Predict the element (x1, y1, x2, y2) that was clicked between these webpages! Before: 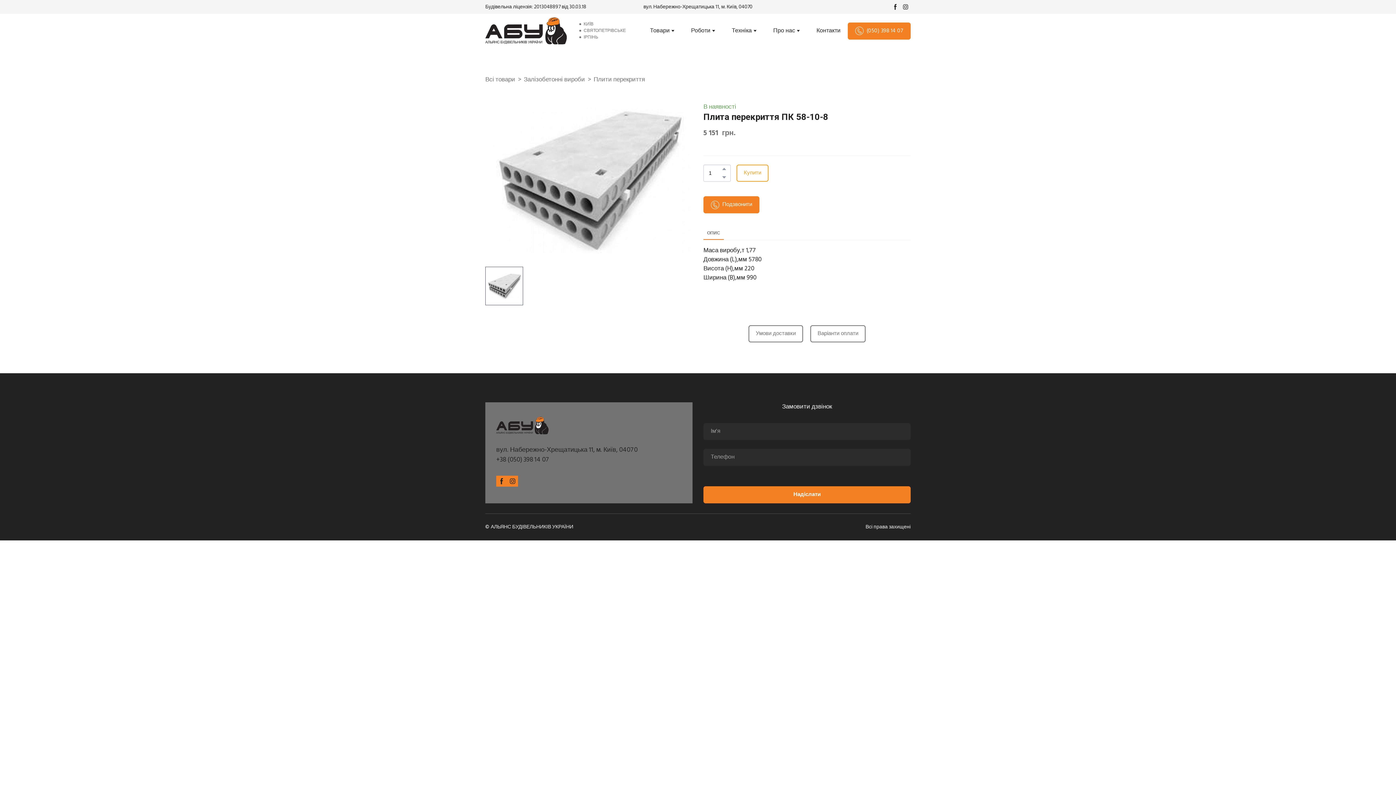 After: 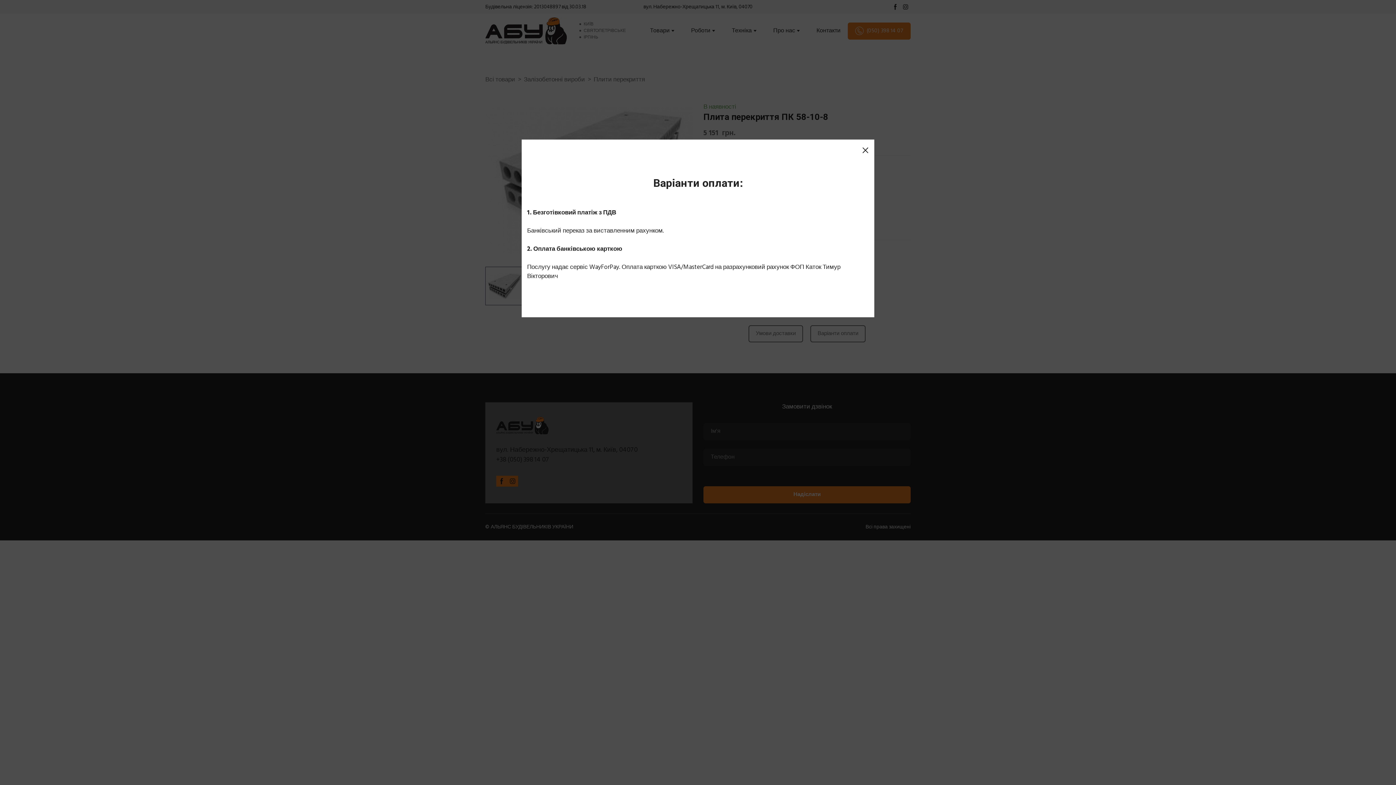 Action: label: Варіанти оплати bbox: (810, 325, 865, 342)